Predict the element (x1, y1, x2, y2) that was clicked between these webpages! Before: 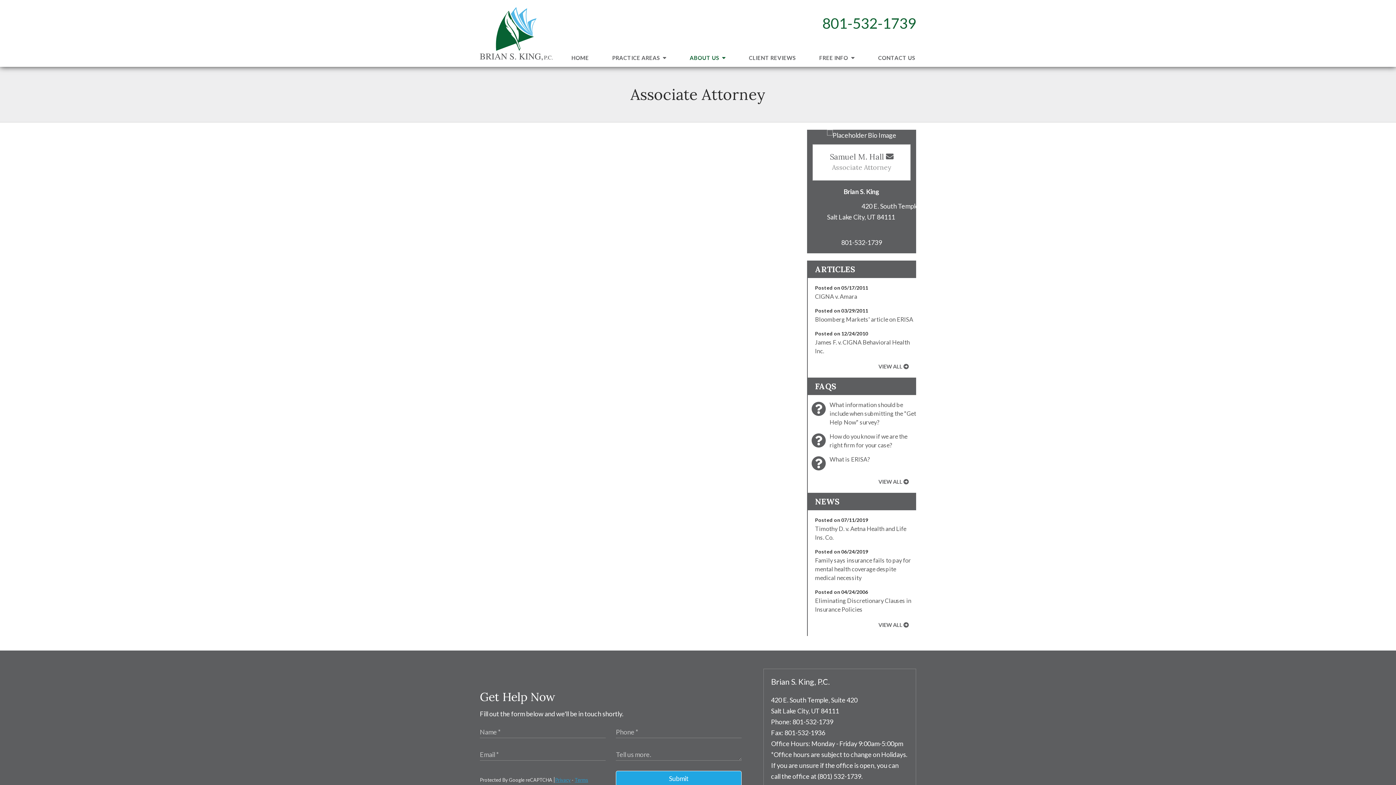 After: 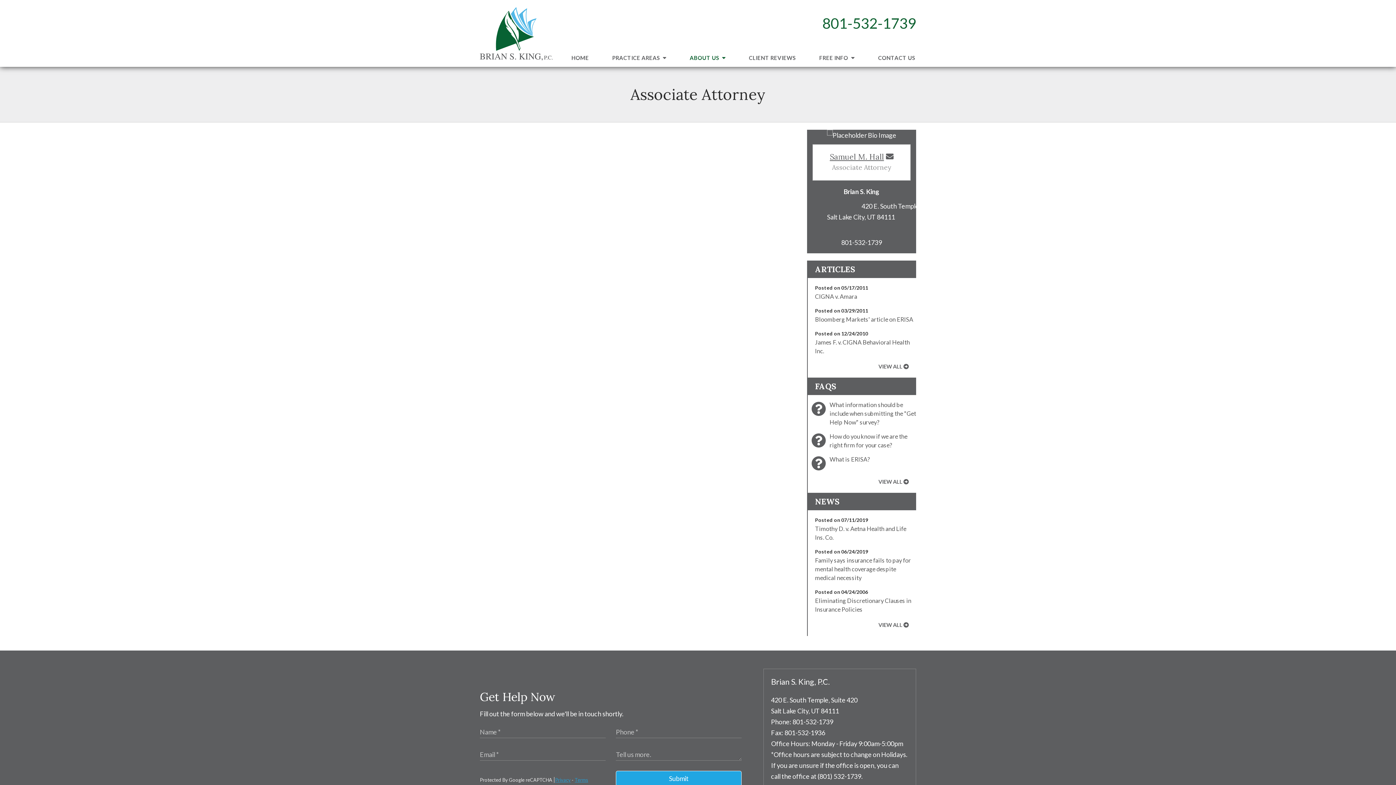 Action: bbox: (830, 151, 893, 161) label: Samuel M. Hall